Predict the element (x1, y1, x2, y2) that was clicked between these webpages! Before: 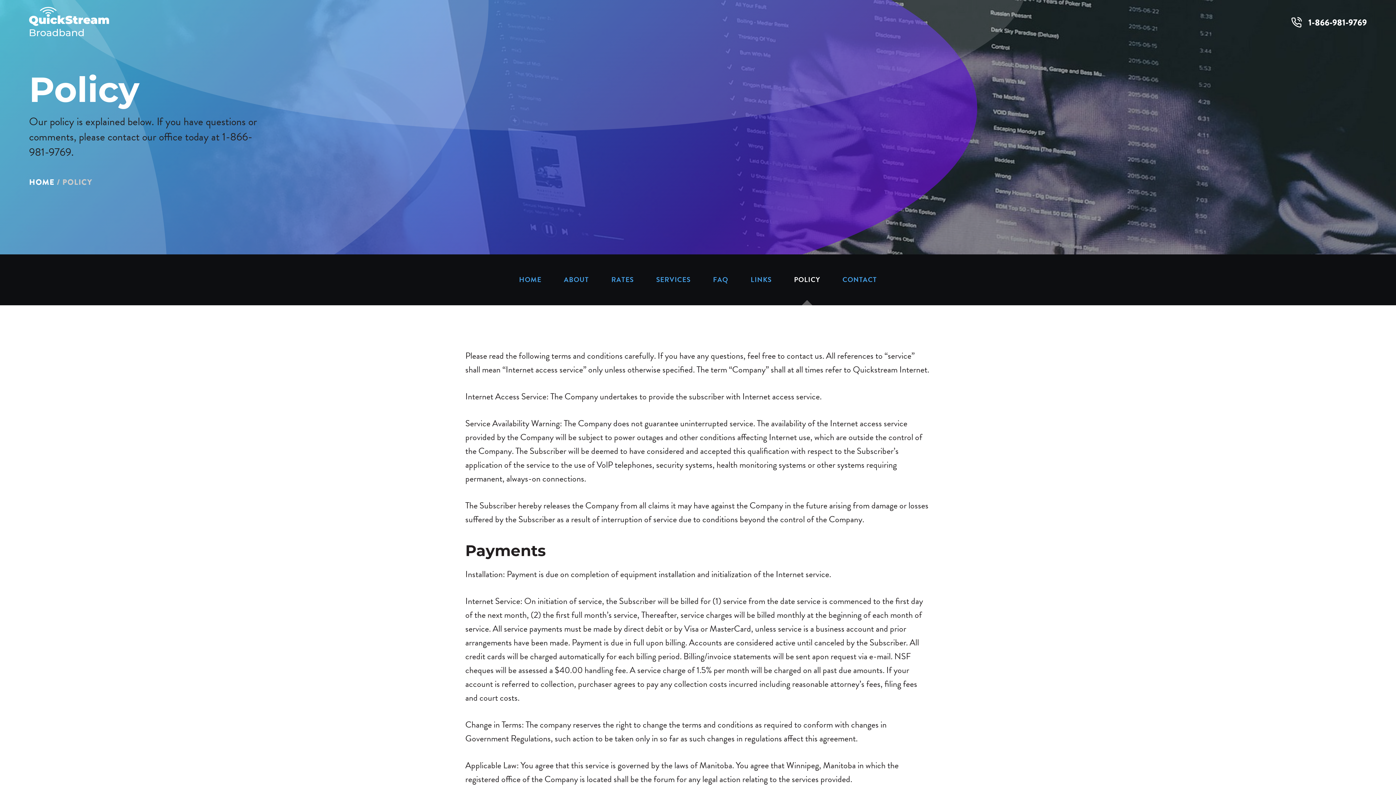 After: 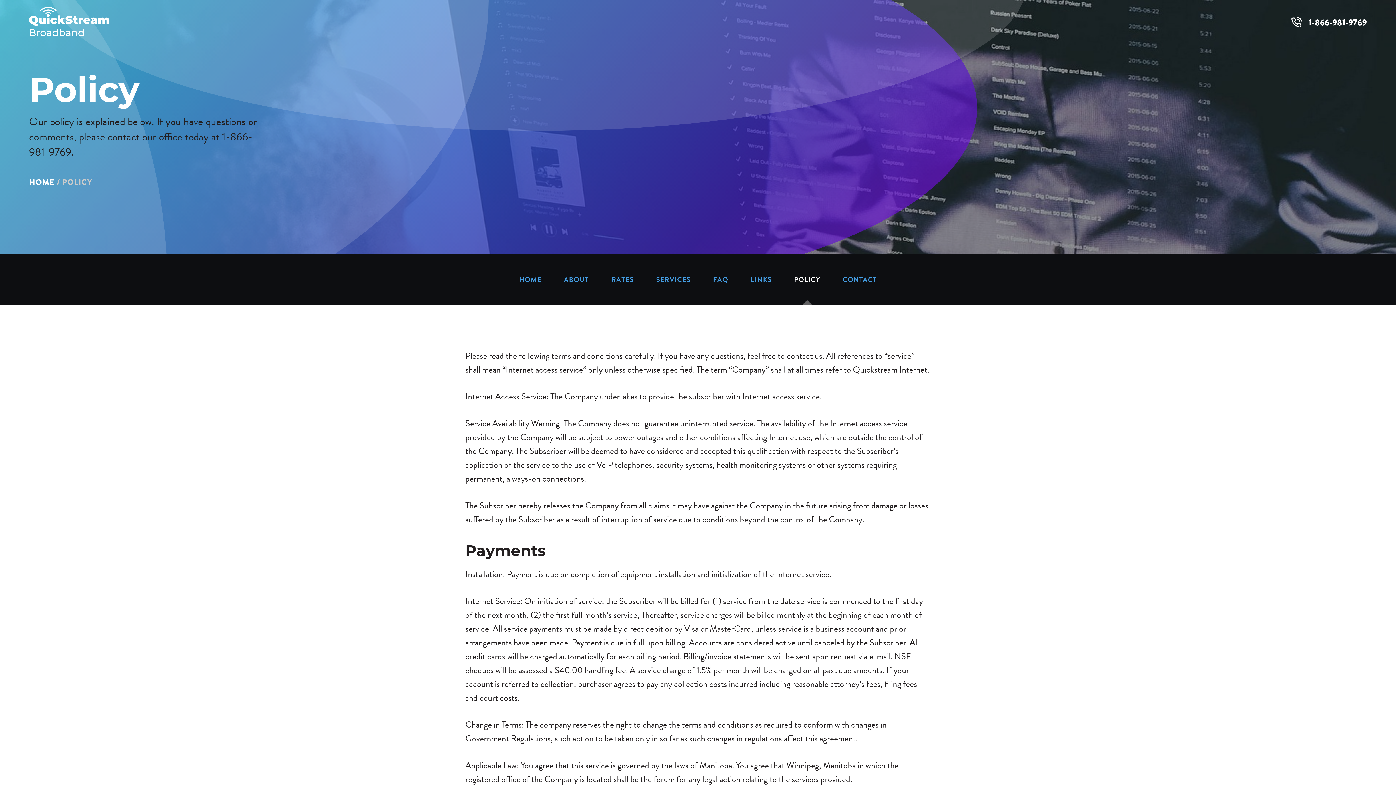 Action: bbox: (794, 254, 820, 305) label: POLICY